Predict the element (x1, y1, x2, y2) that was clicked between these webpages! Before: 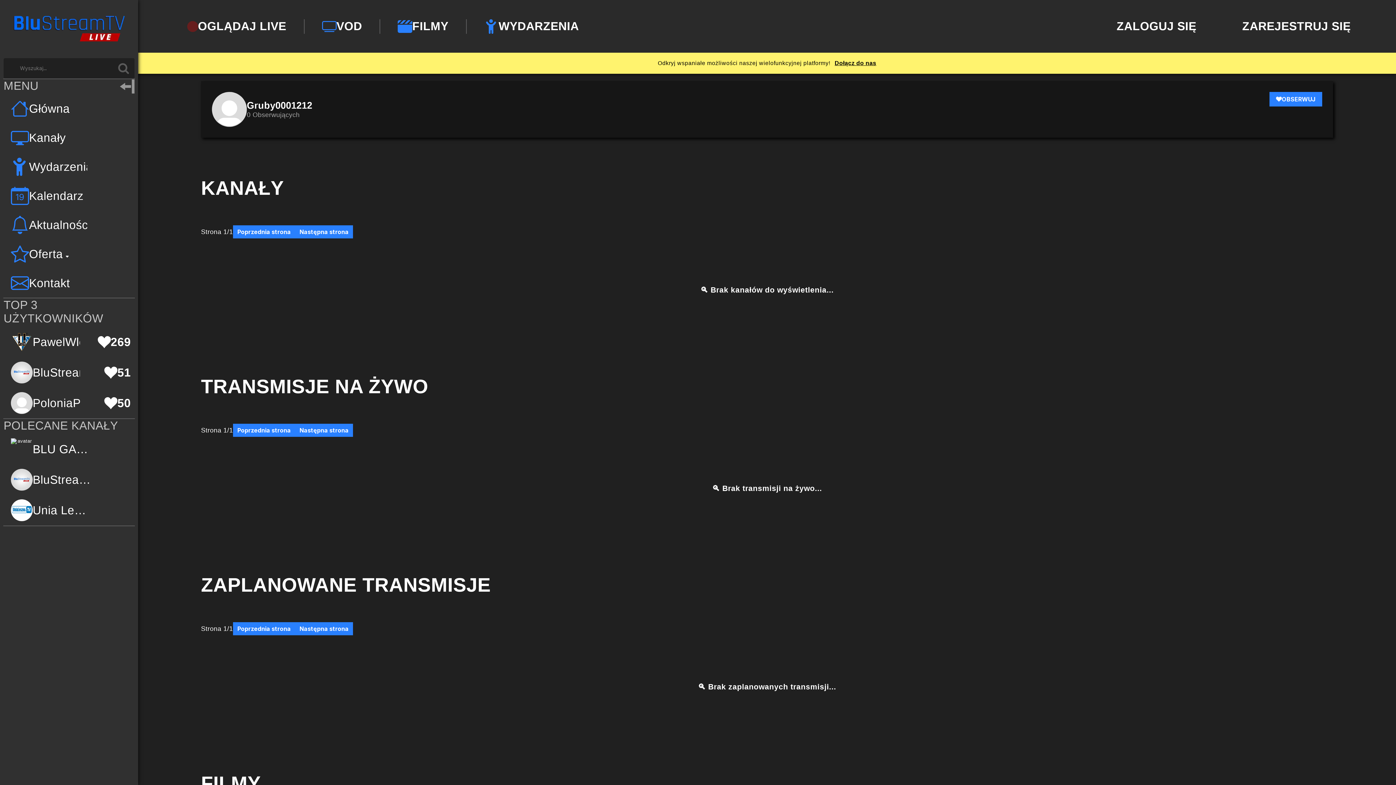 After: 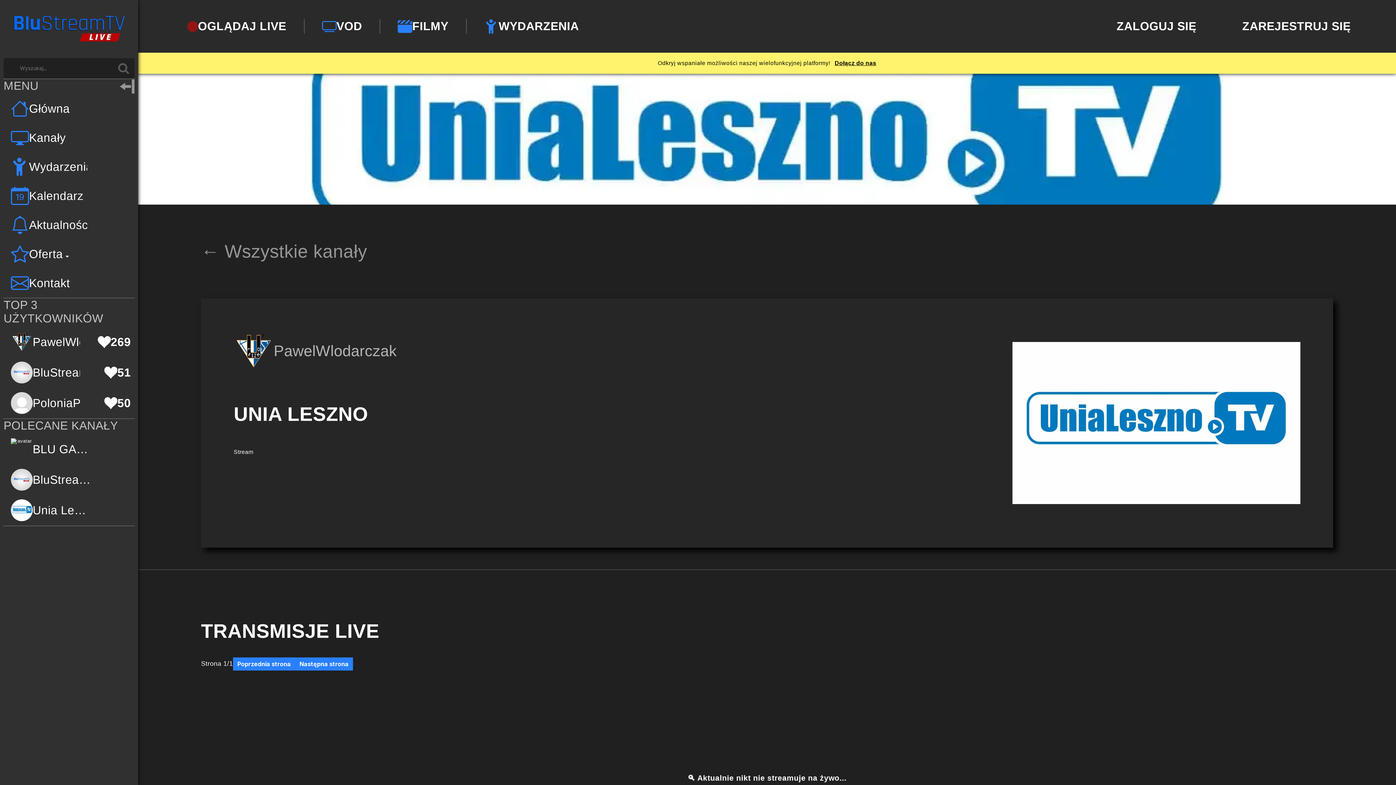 Action: bbox: (3, 495, 134, 525) label: Unia Leszno